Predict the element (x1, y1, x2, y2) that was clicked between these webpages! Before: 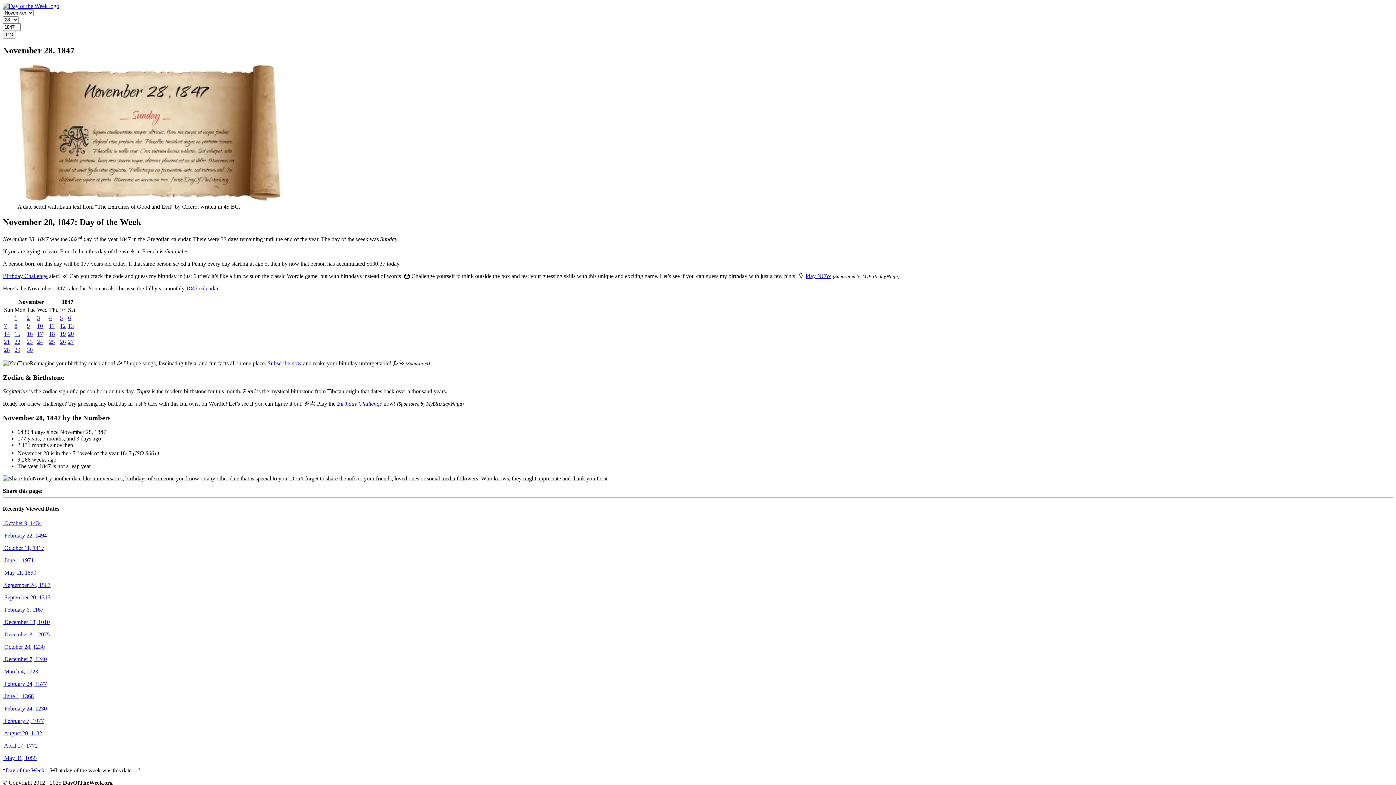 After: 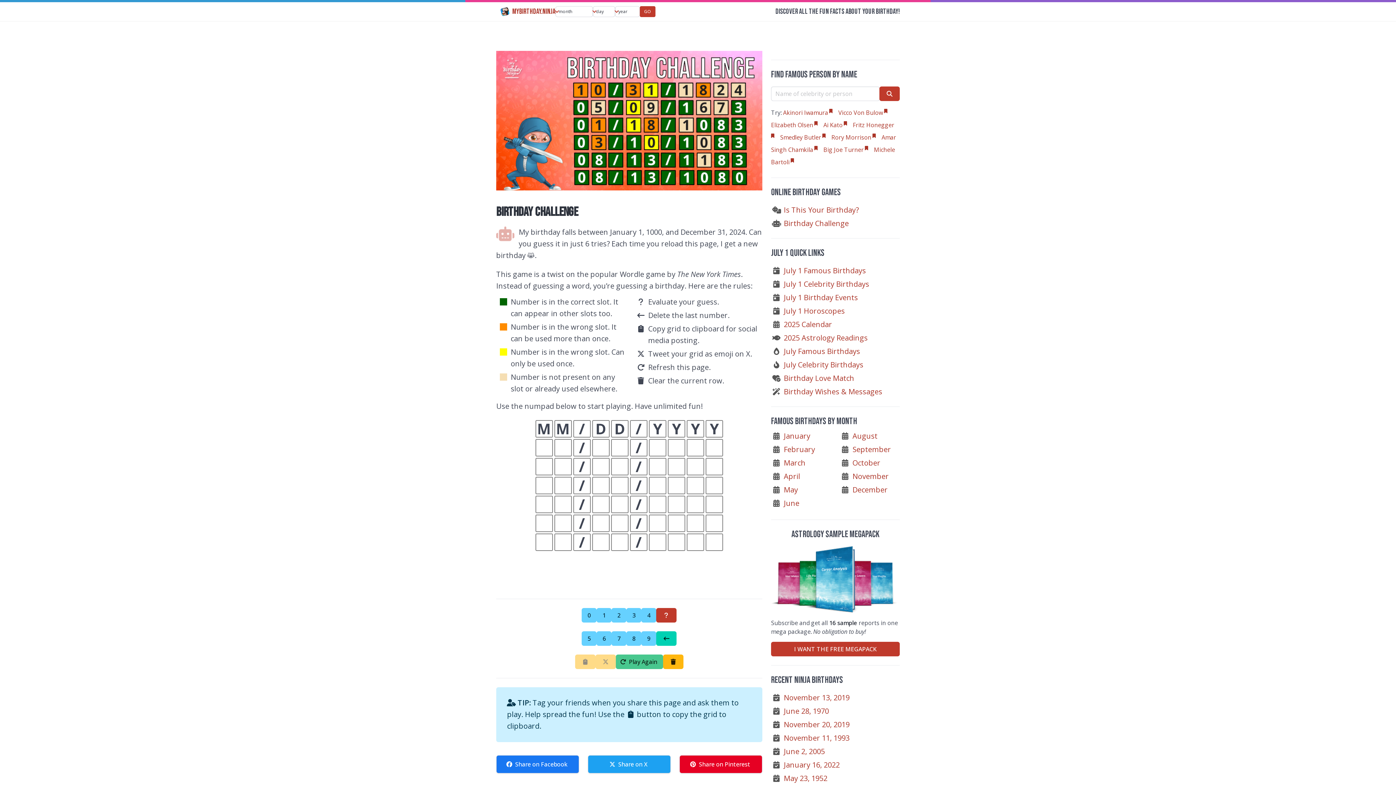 Action: label: Birthday Challenge bbox: (337, 400, 382, 407)